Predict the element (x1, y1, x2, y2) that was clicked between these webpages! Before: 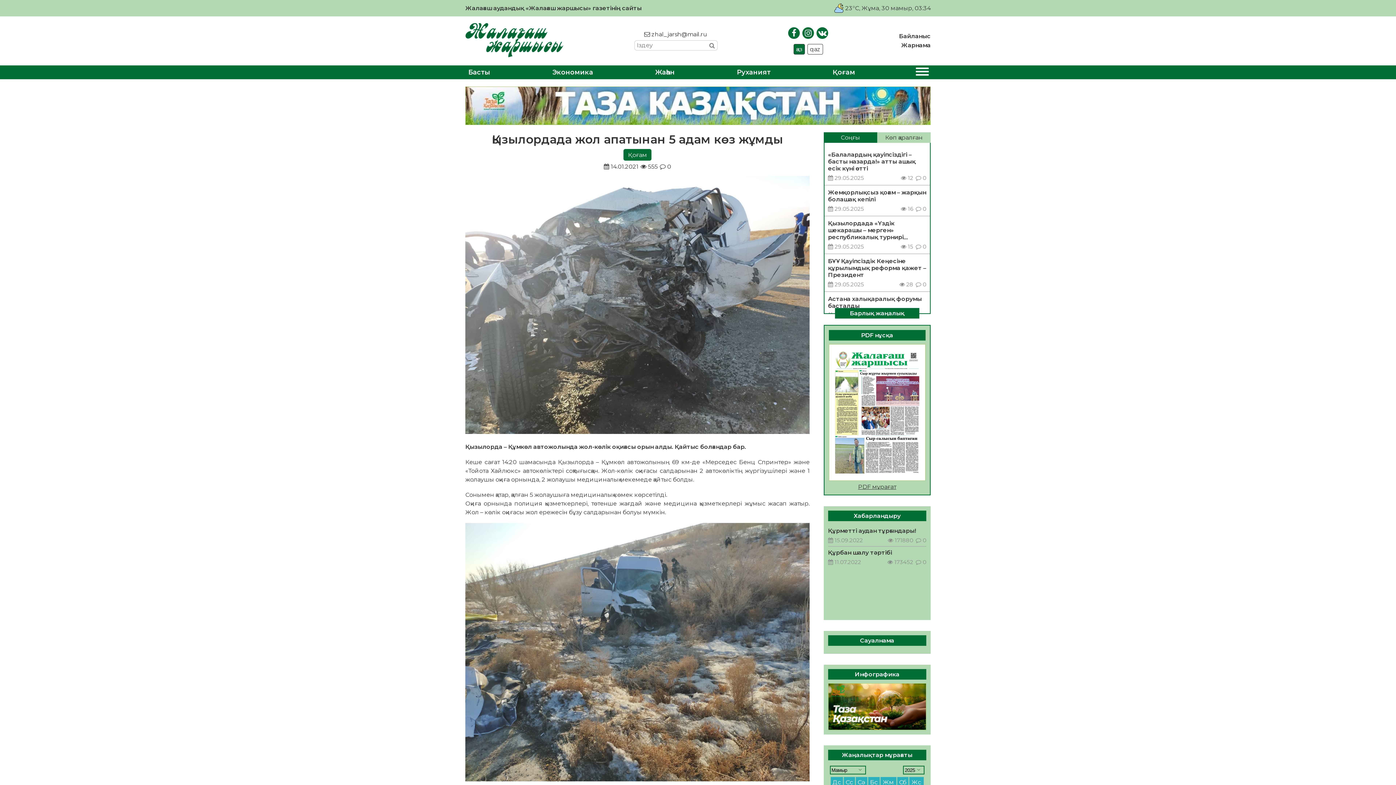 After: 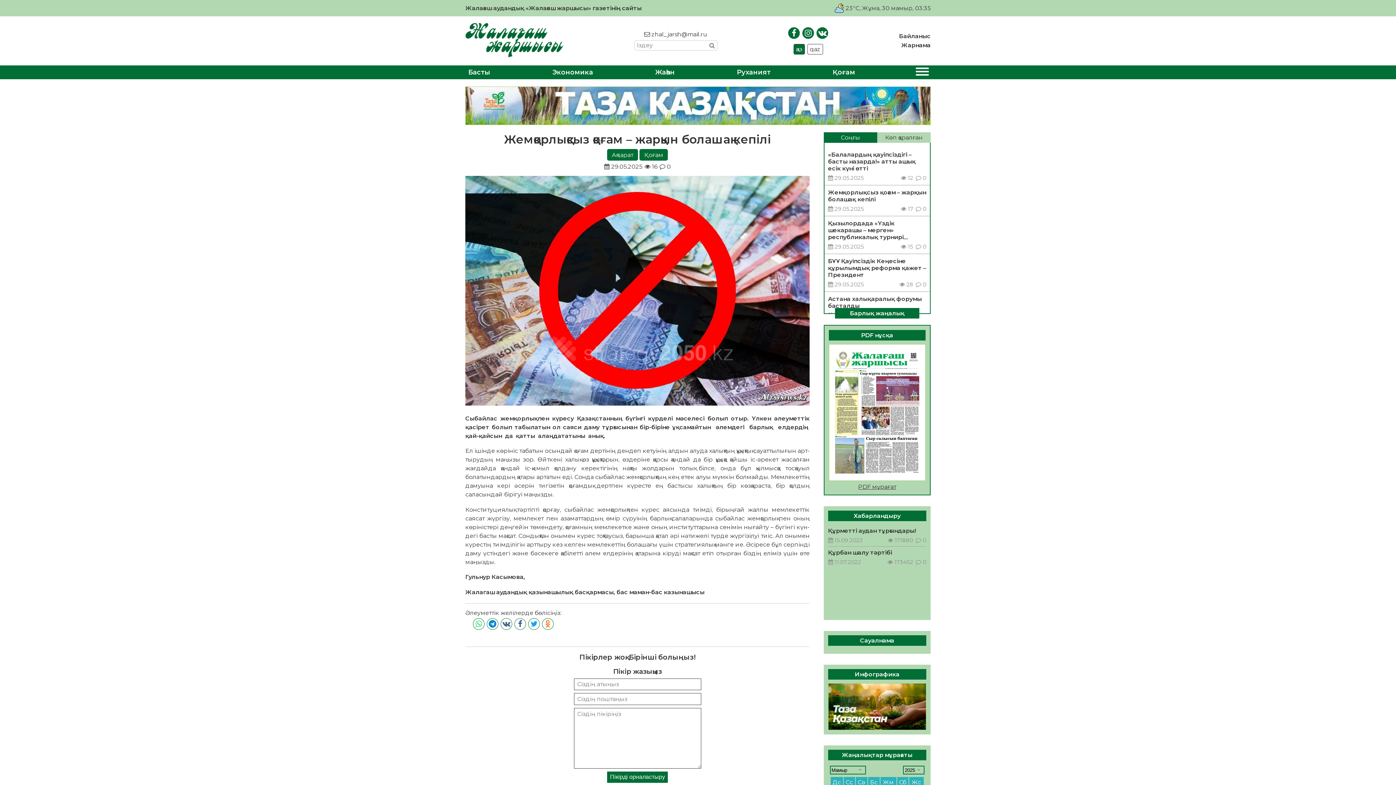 Action: bbox: (824, 185, 930, 216) label: Жемқорлықсыз қоғам – жарқын болашақ кепілі

 29.05.2025

 16

 0